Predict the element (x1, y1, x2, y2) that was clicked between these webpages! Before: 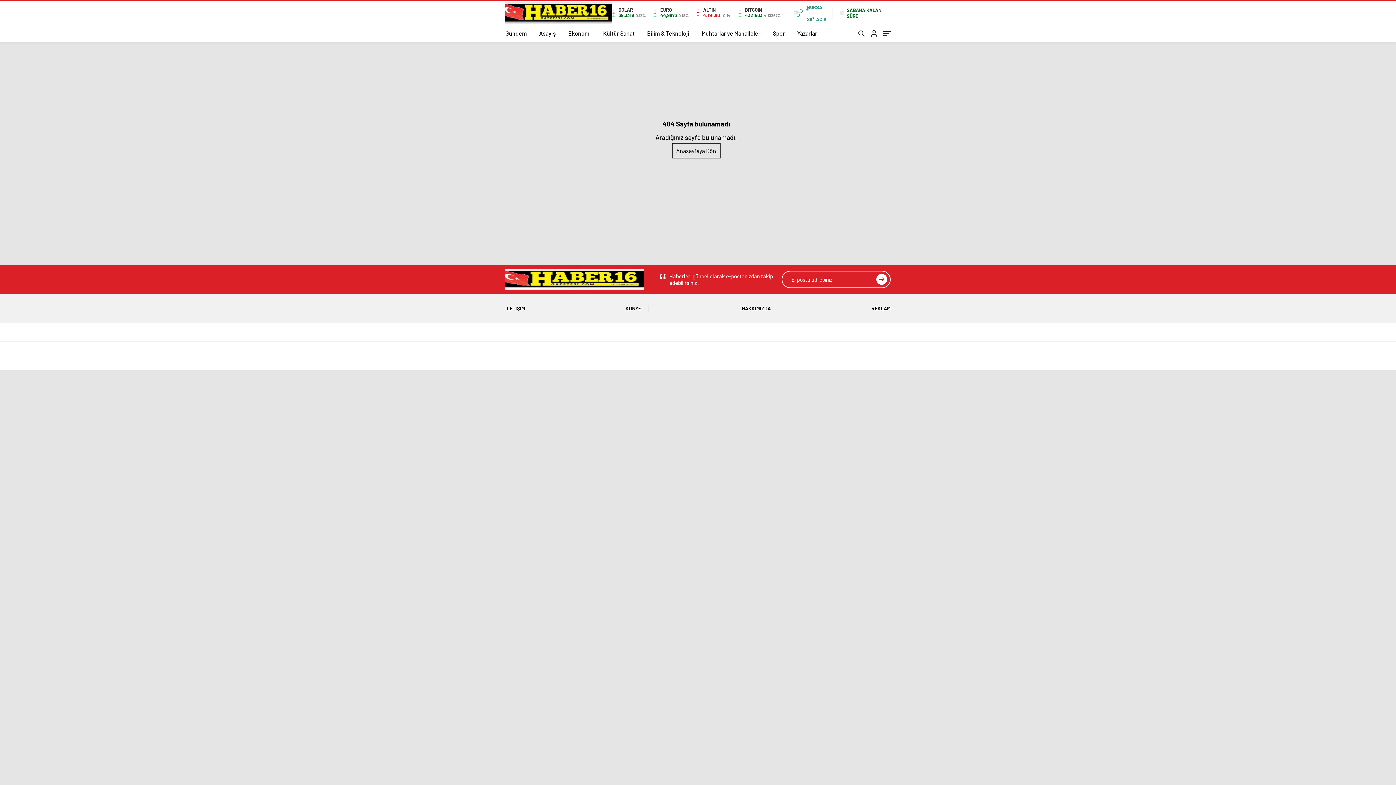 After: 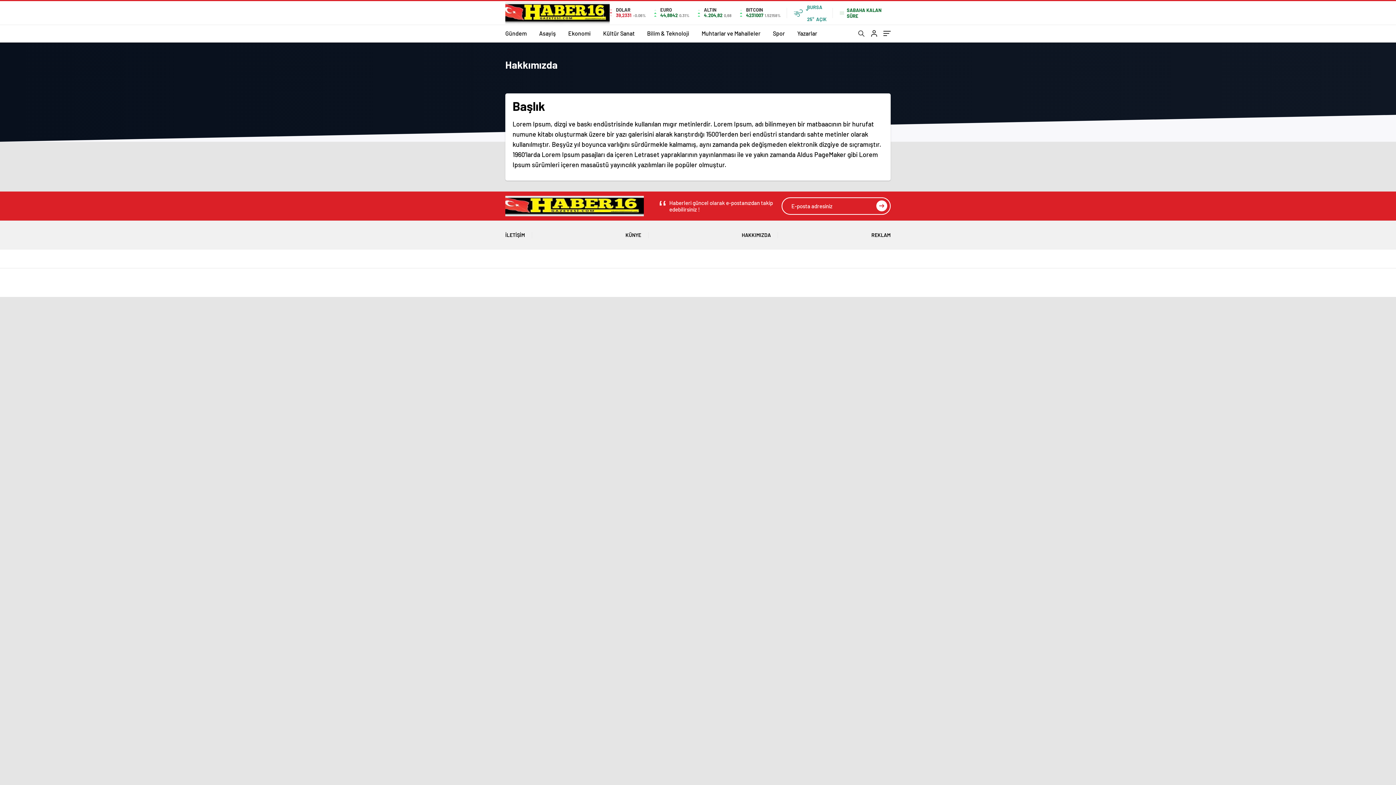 Action: label: HAKKIMIZDA bbox: (741, 294, 771, 323)